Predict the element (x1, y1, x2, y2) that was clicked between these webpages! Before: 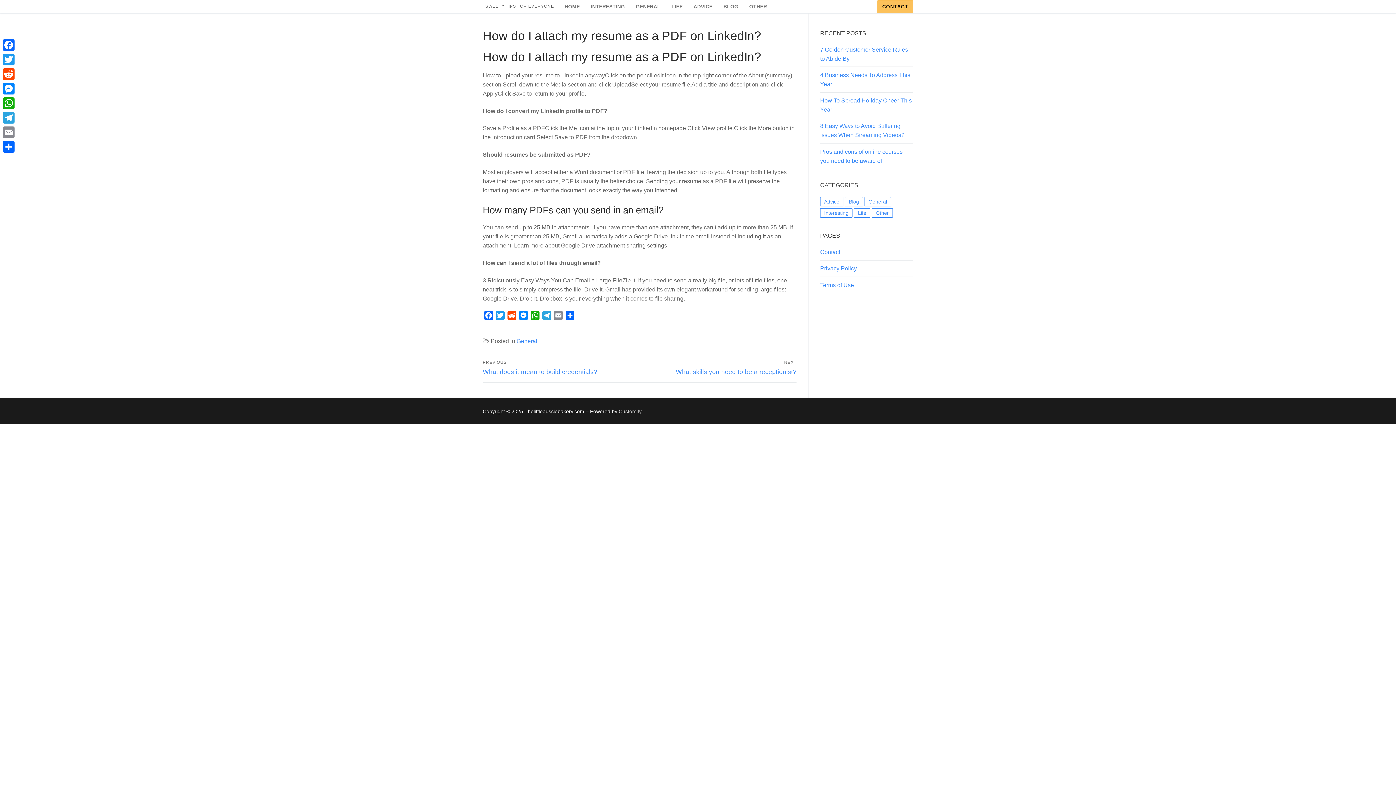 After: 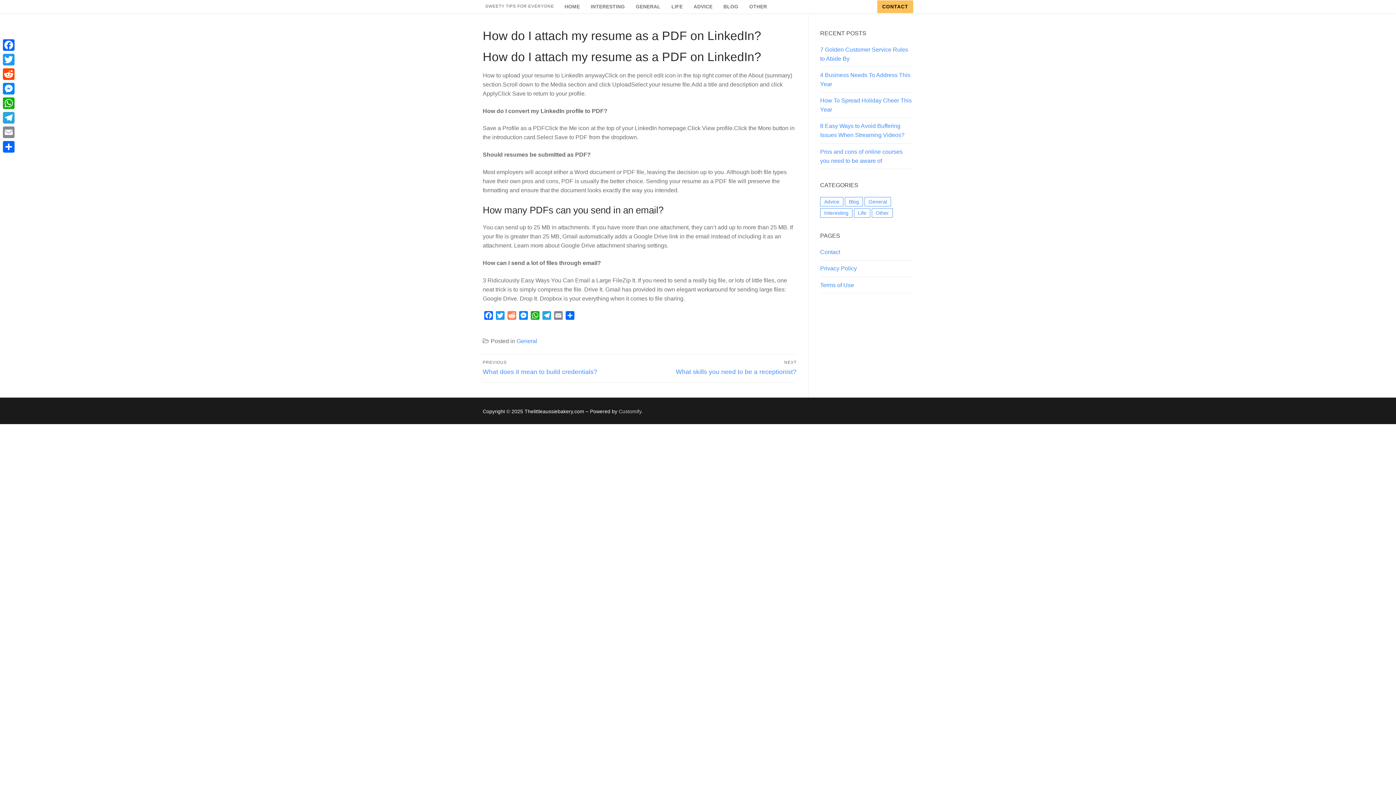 Action: bbox: (506, 311, 517, 322) label: Reddit